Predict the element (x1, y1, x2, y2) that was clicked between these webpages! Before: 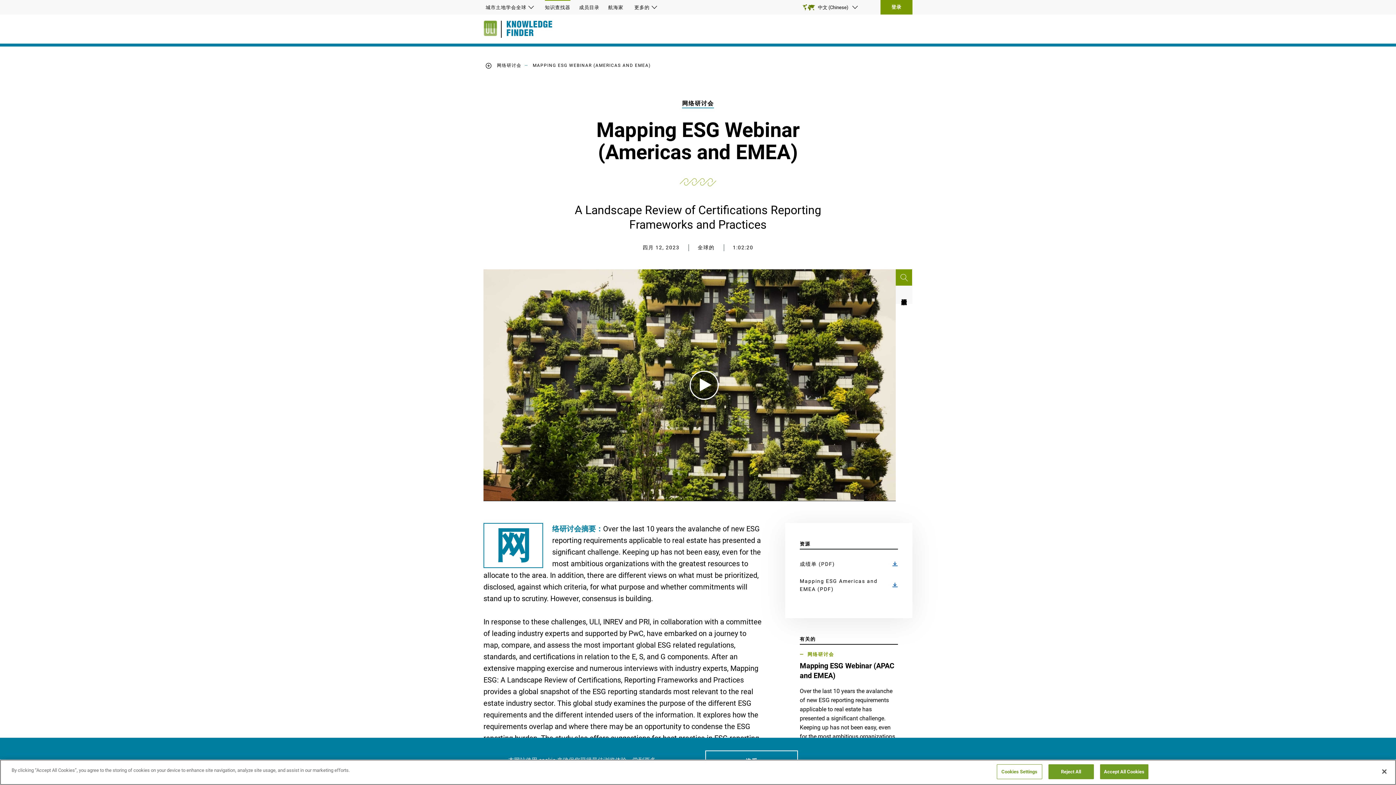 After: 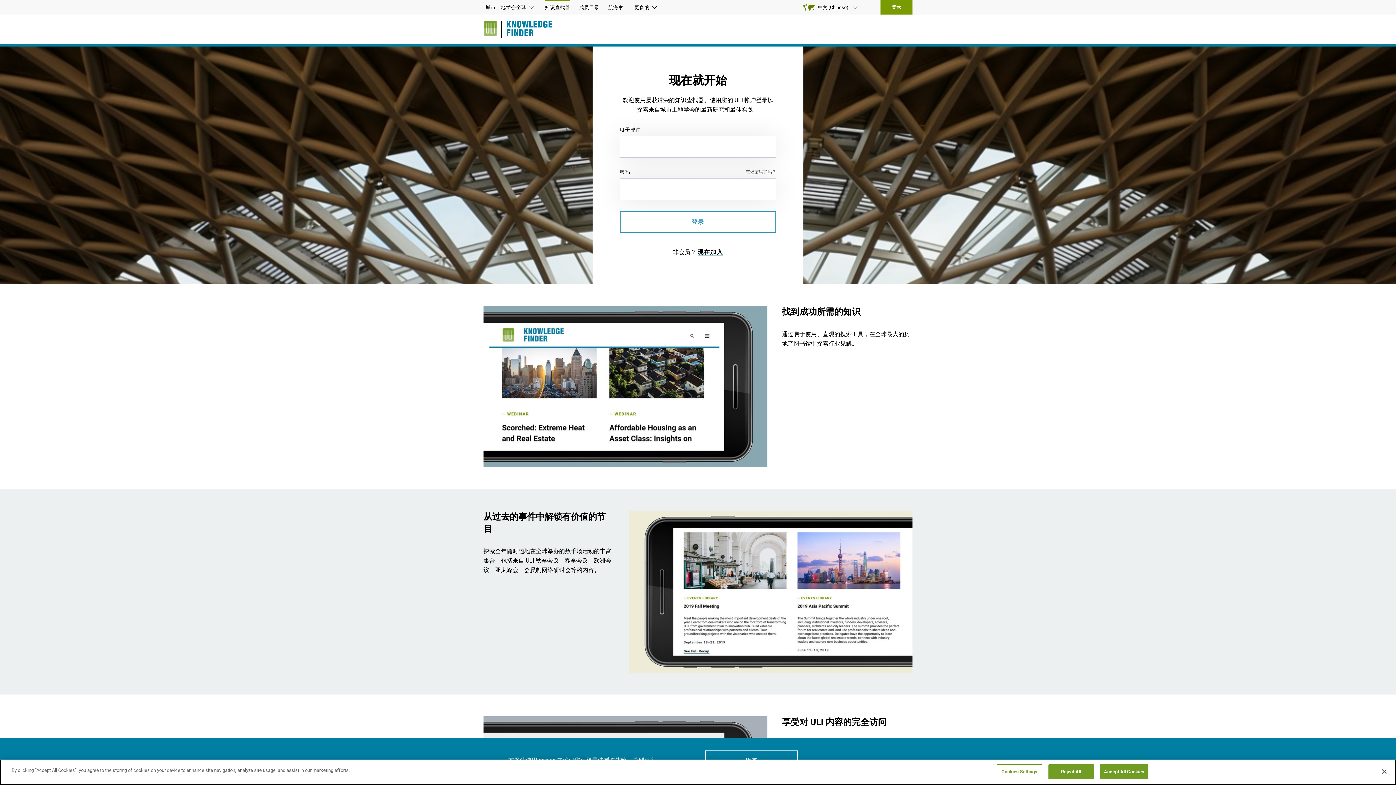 Action: bbox: (682, 98, 714, 108) label: 网络研讨会